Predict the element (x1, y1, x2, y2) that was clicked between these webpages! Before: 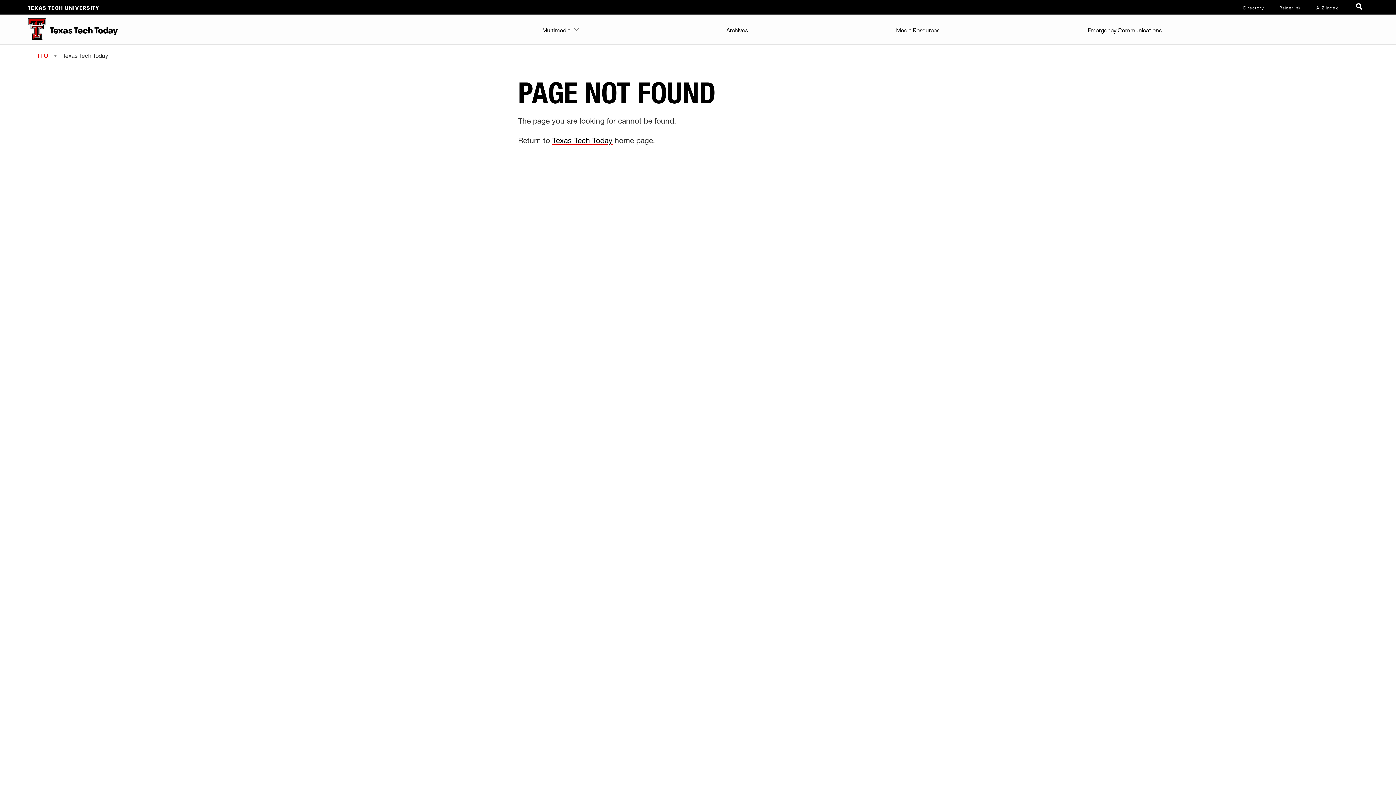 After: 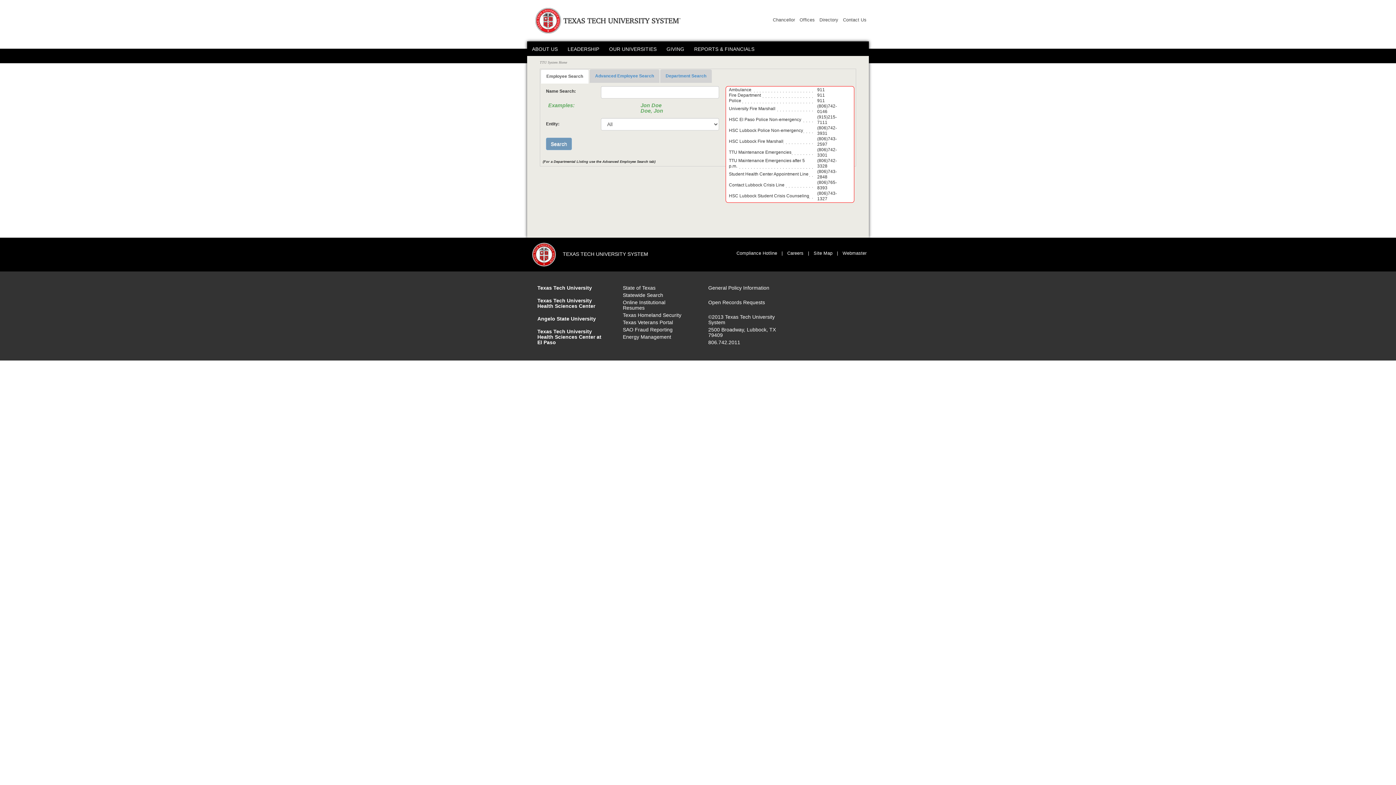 Action: label: TTU System Online Directory bbox: (1243, 4, 1264, 10)